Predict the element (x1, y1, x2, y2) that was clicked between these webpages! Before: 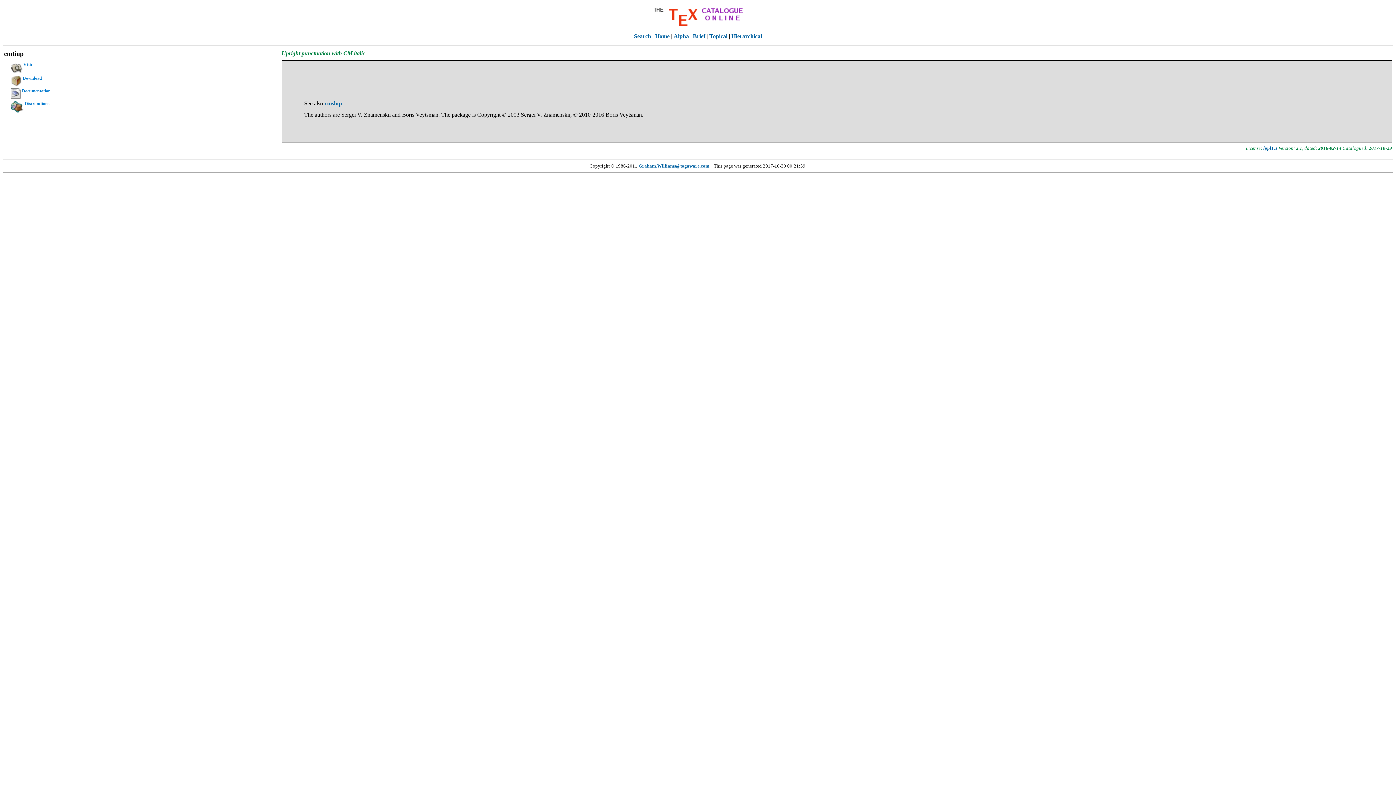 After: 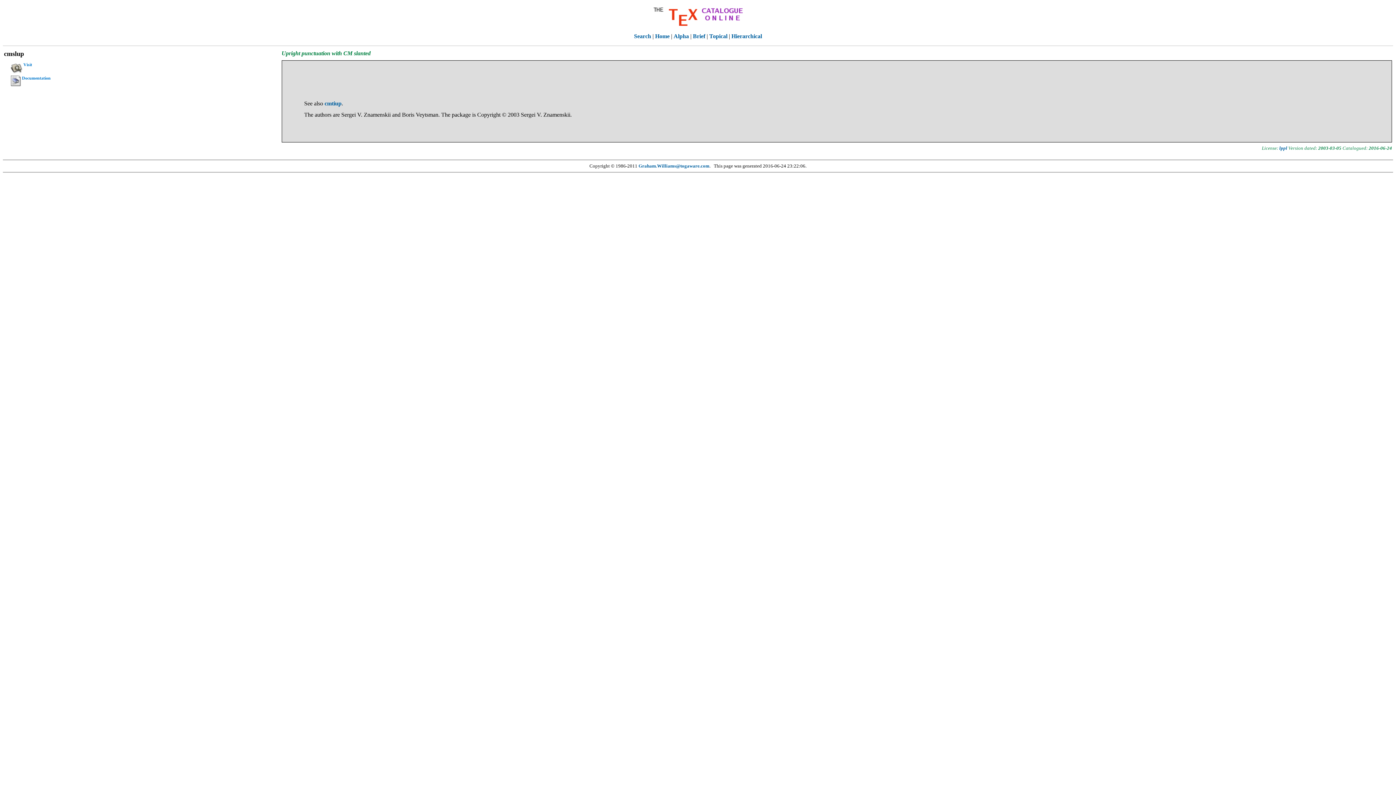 Action: label: cmslup bbox: (324, 100, 342, 106)